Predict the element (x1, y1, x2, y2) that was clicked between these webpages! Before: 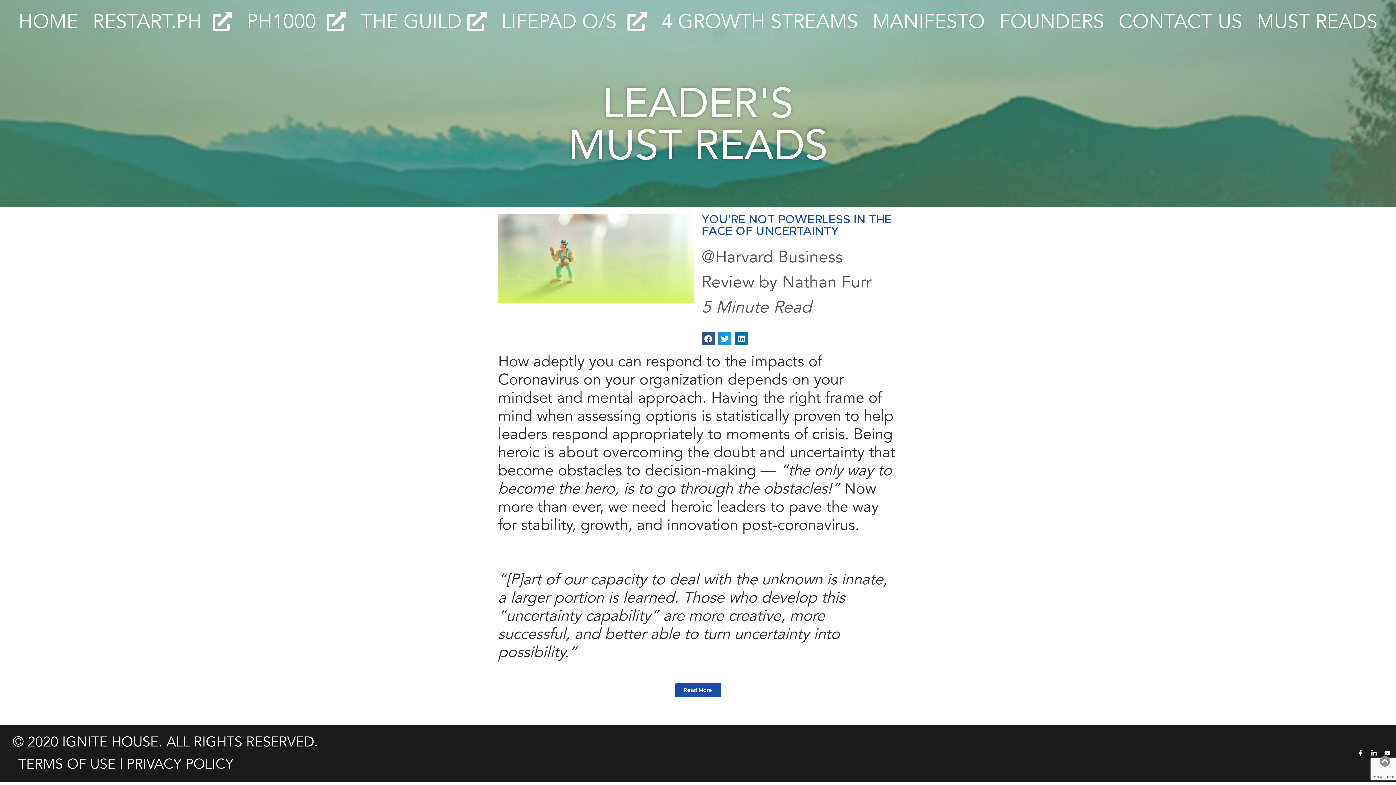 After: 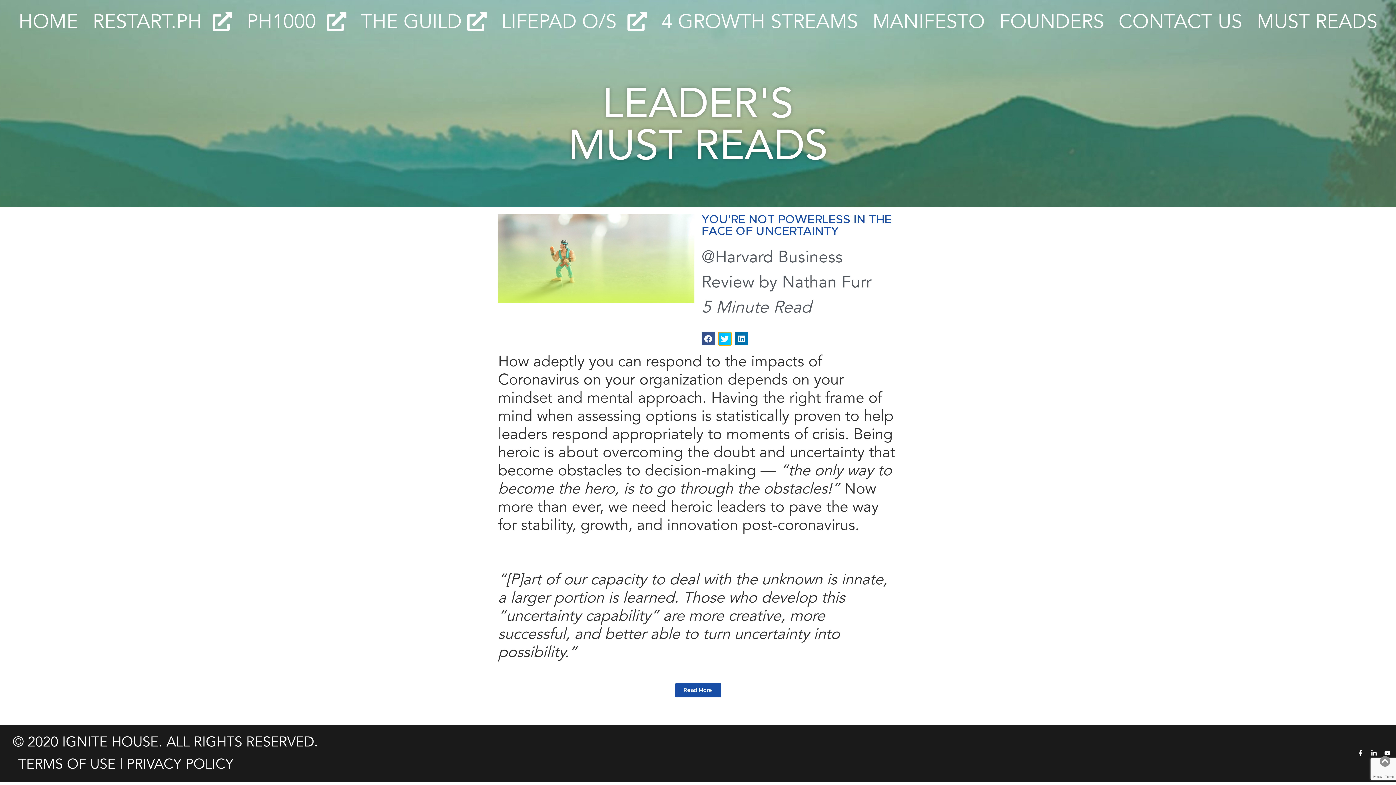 Action: label: Share on twitter bbox: (718, 332, 731, 345)